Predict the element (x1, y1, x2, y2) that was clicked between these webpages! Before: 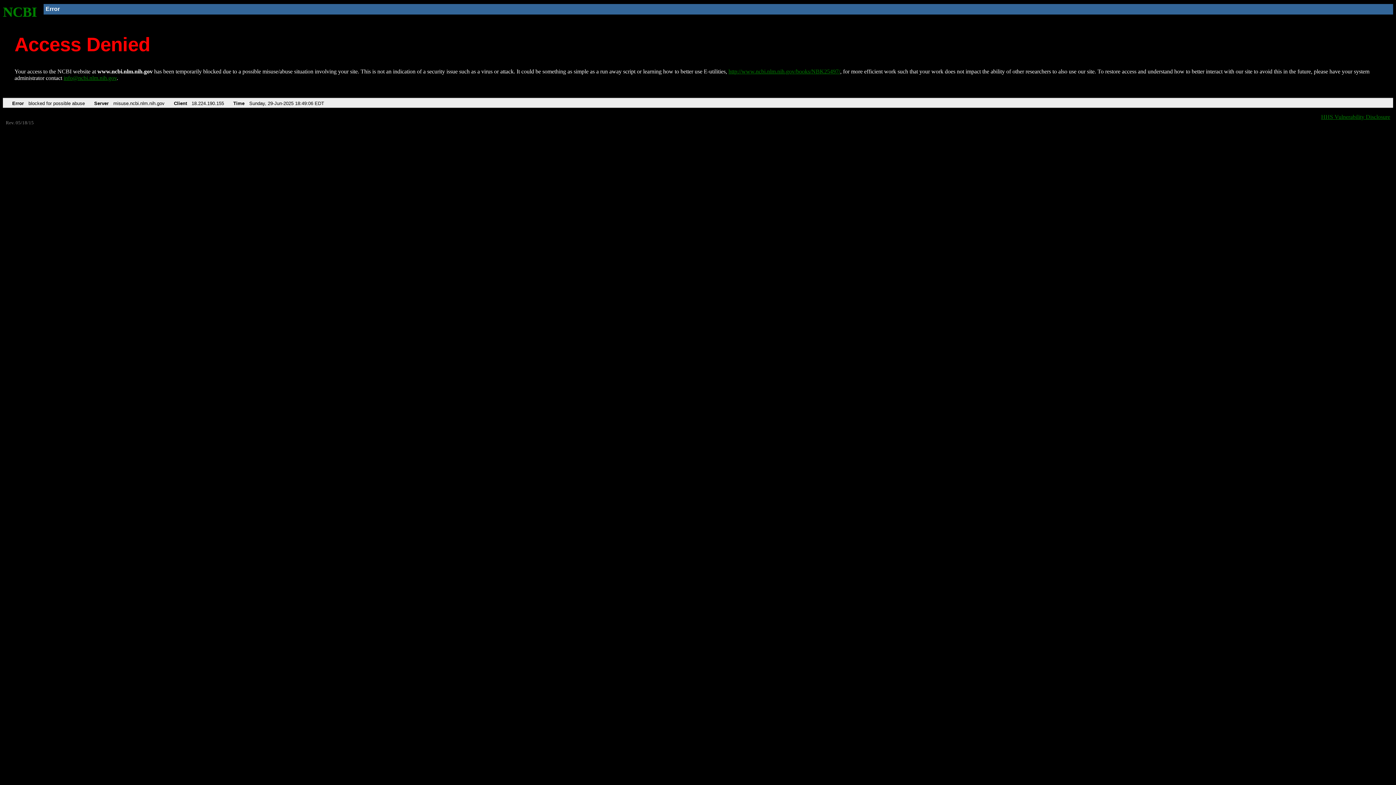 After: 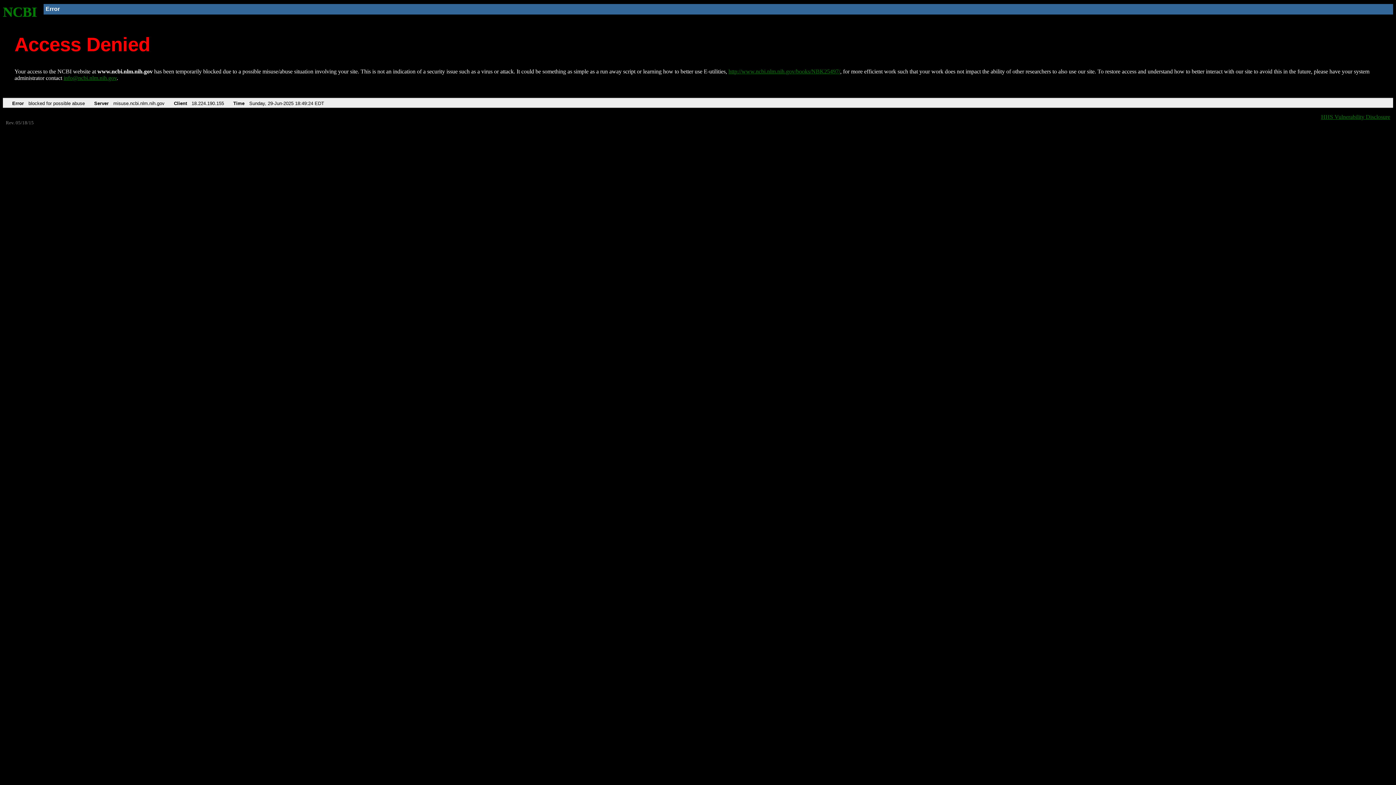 Action: bbox: (2, 4, 37, 19) label: NCBI